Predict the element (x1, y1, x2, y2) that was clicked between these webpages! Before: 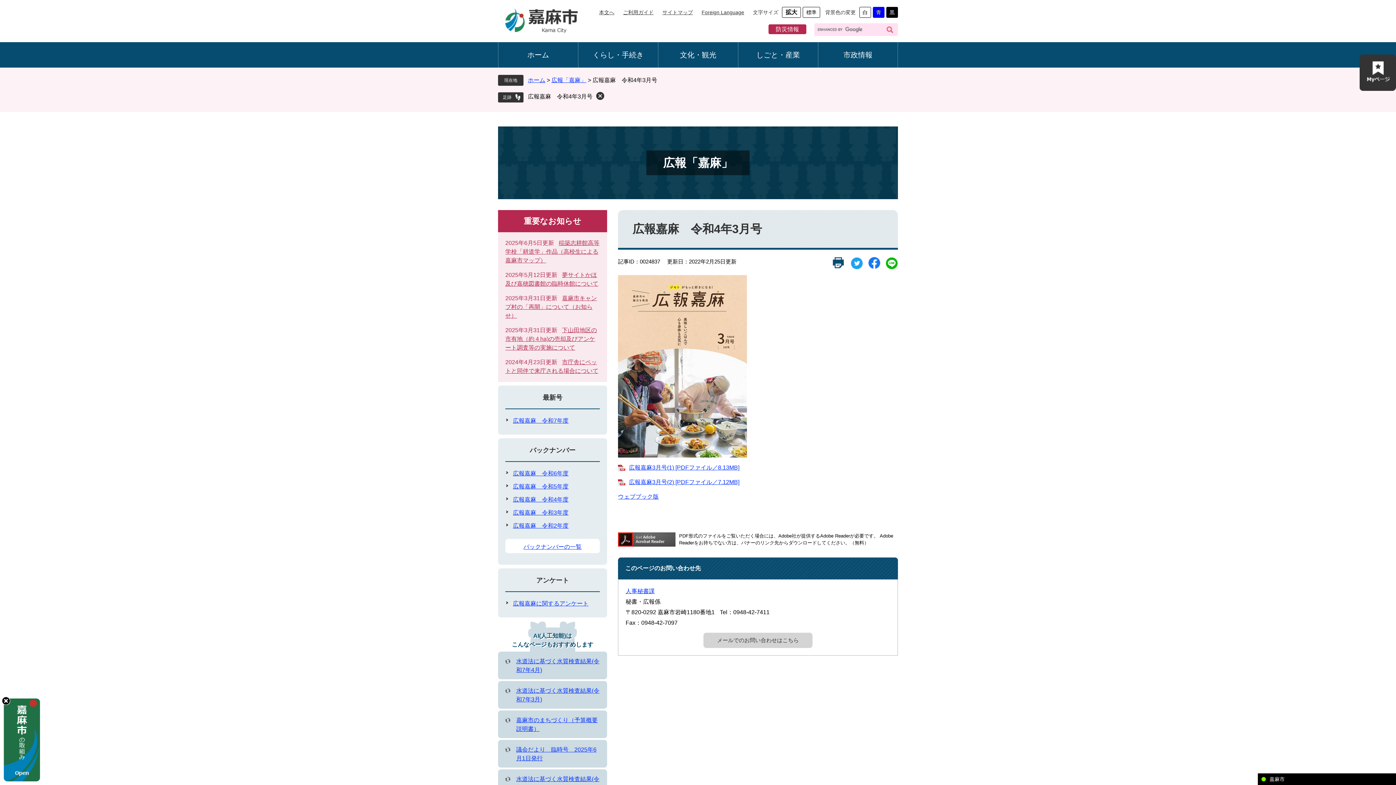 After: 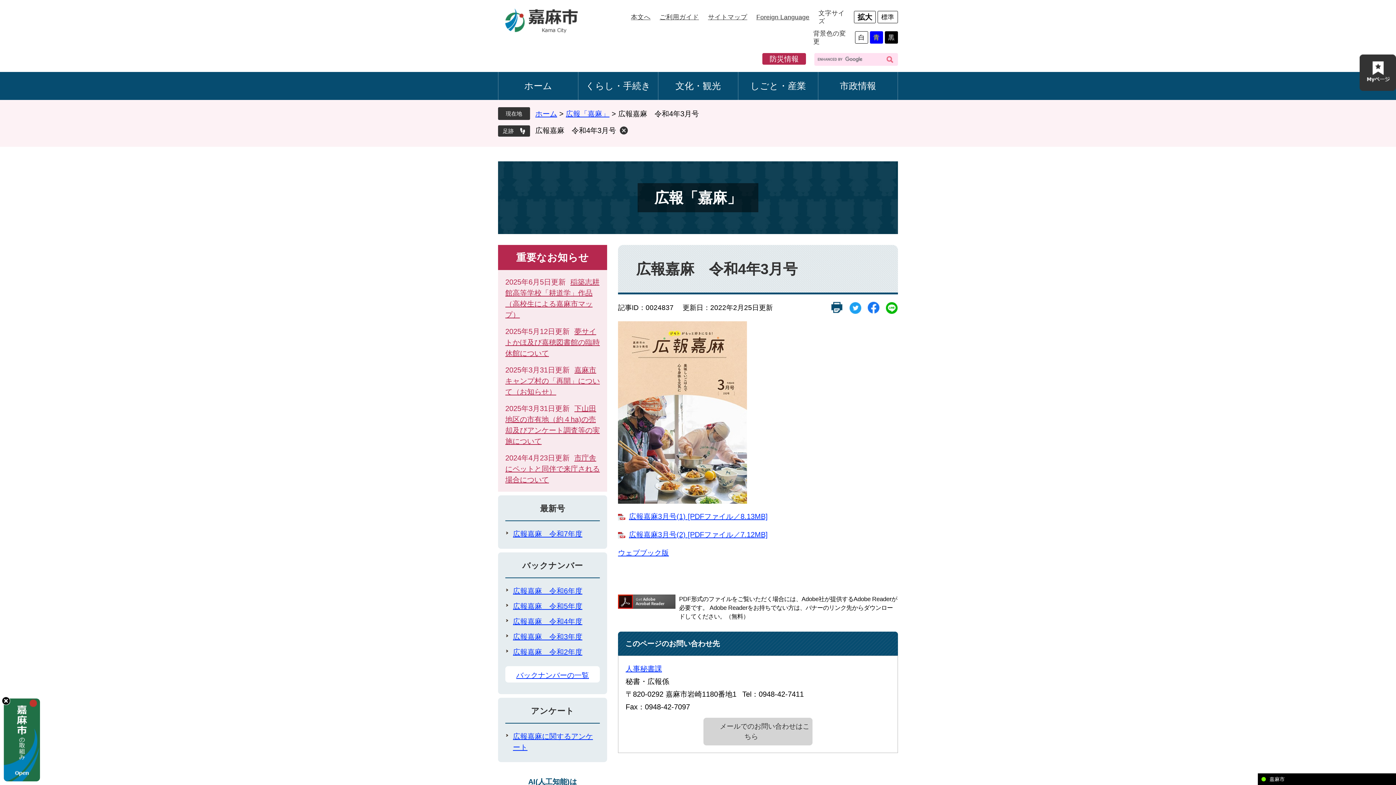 Action: bbox: (782, 6, 801, 17) label: 拡大